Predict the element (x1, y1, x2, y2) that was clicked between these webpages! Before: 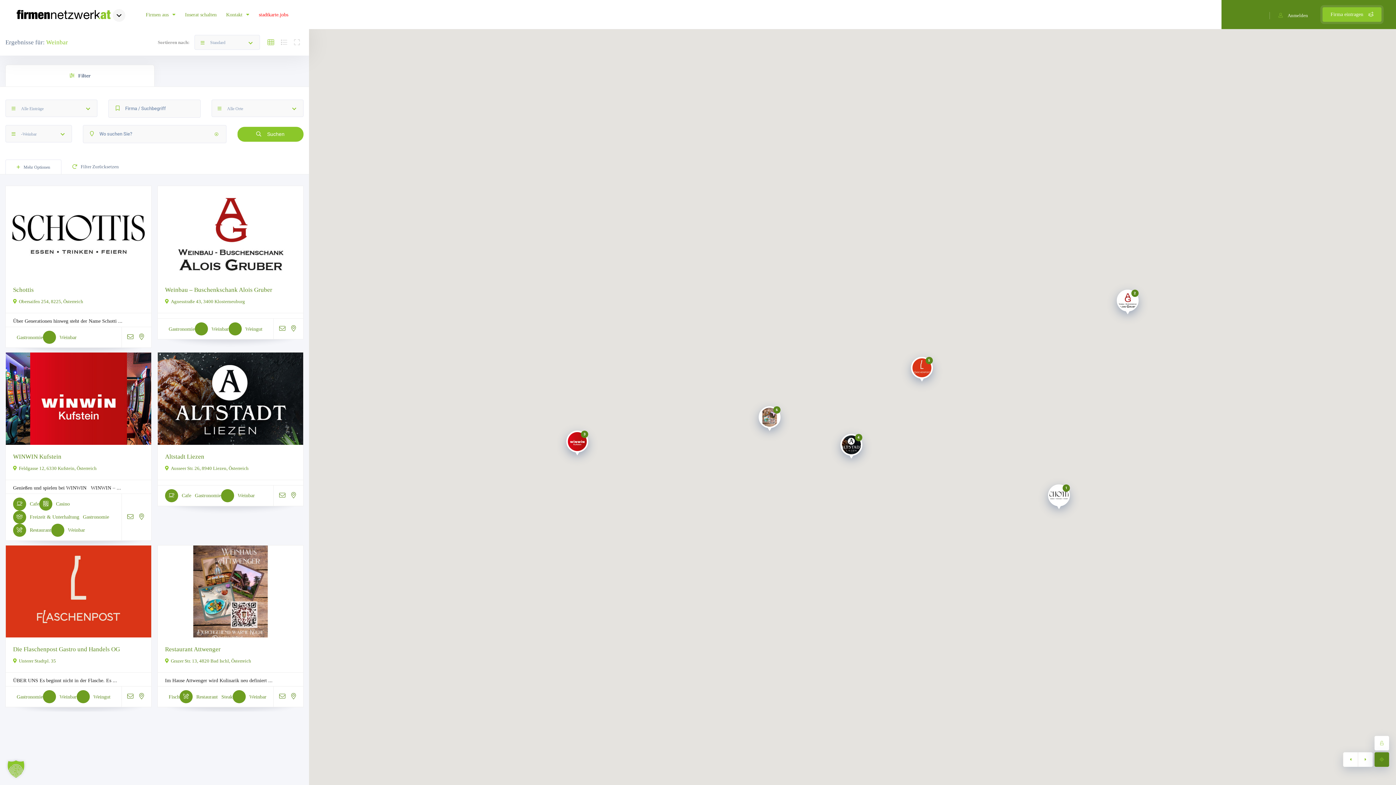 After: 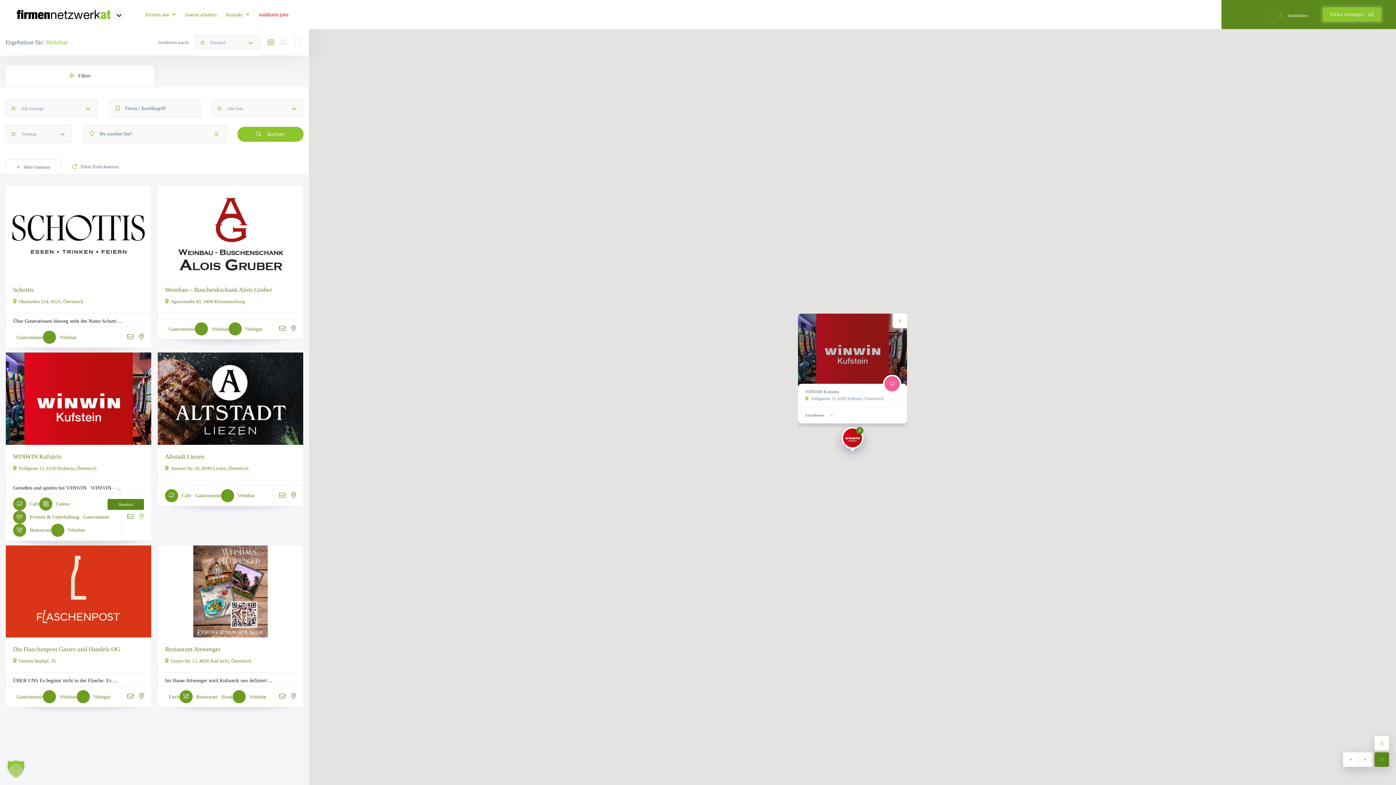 Action: bbox: (139, 513, 144, 520)